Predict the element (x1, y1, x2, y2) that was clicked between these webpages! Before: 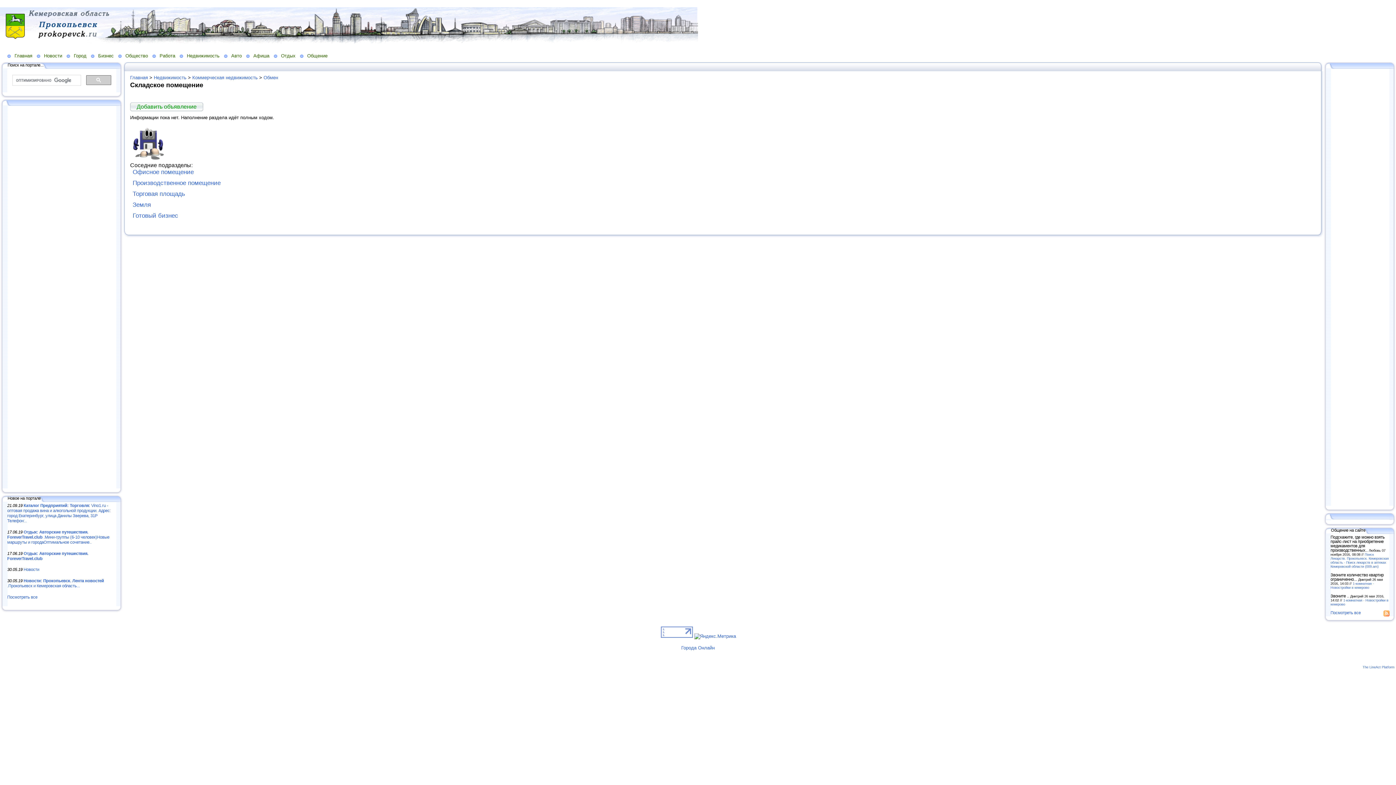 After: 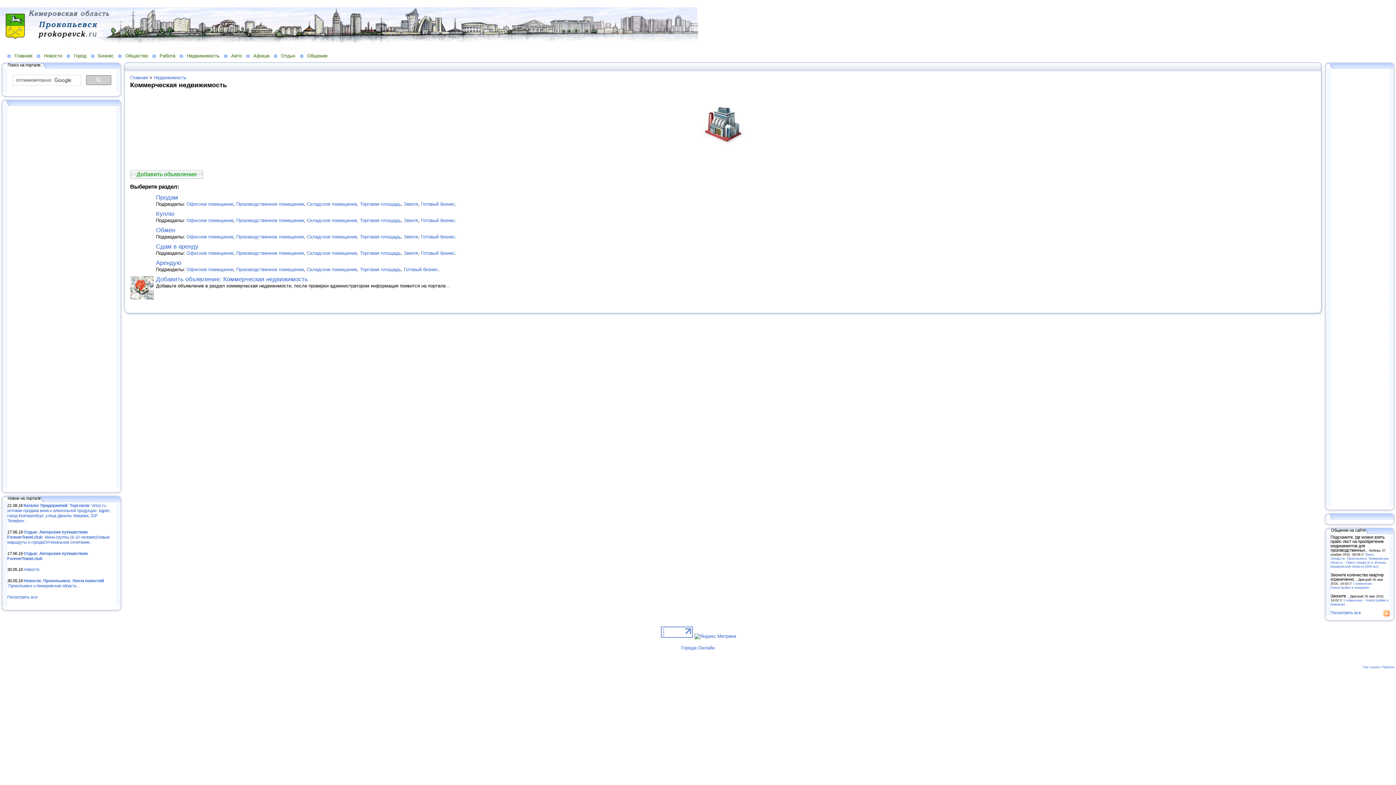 Action: bbox: (192, 74, 257, 80) label: Коммерческая недвижимость